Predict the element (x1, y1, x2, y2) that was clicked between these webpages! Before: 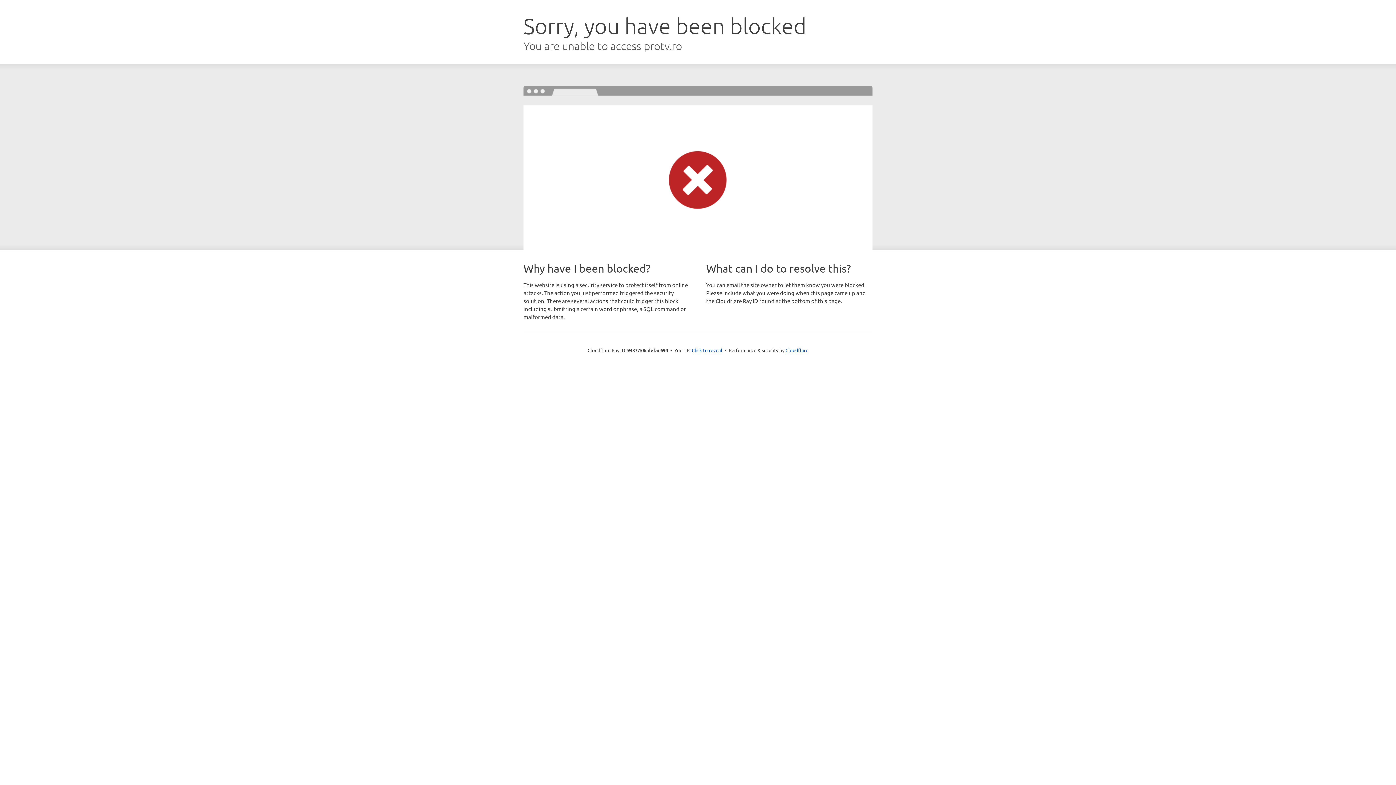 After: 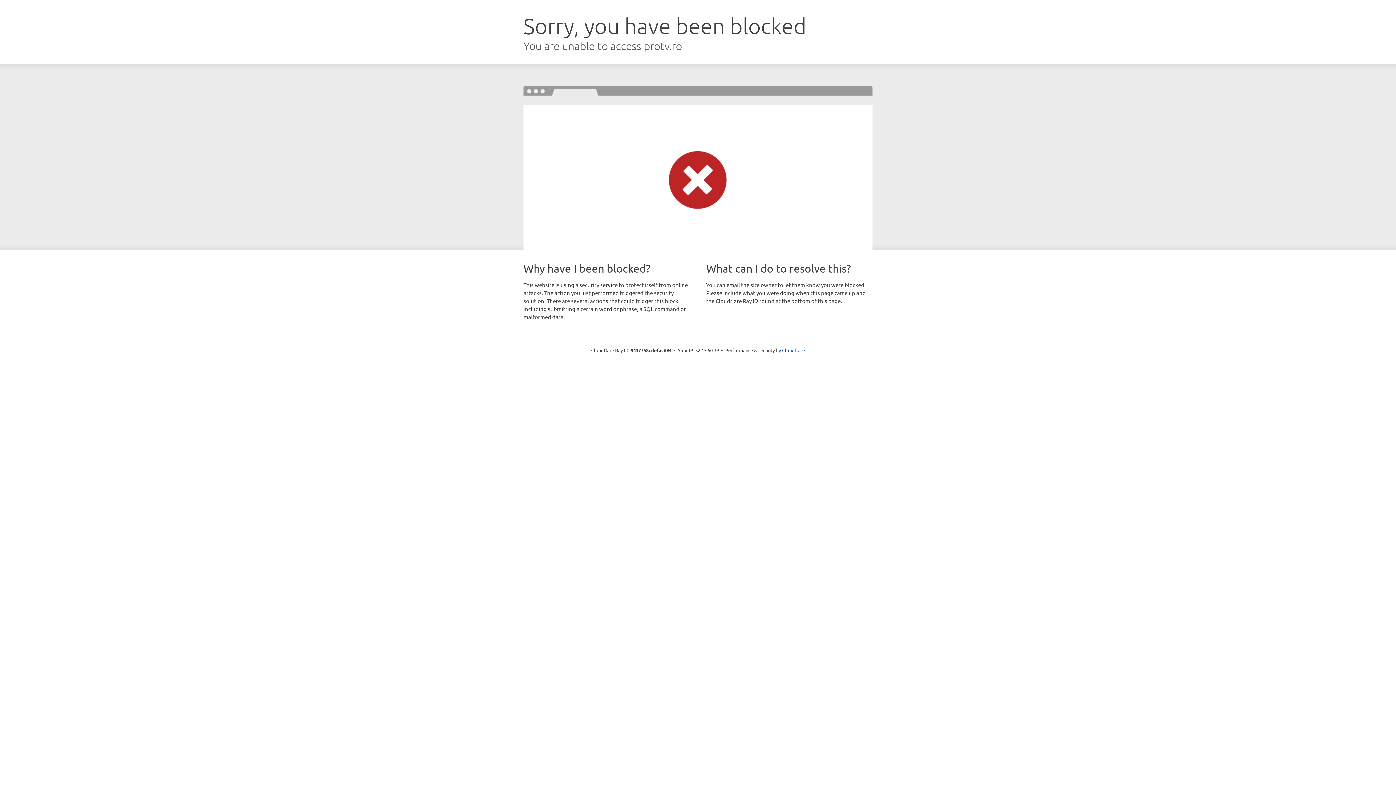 Action: label: Click to reveal bbox: (692, 346, 722, 353)